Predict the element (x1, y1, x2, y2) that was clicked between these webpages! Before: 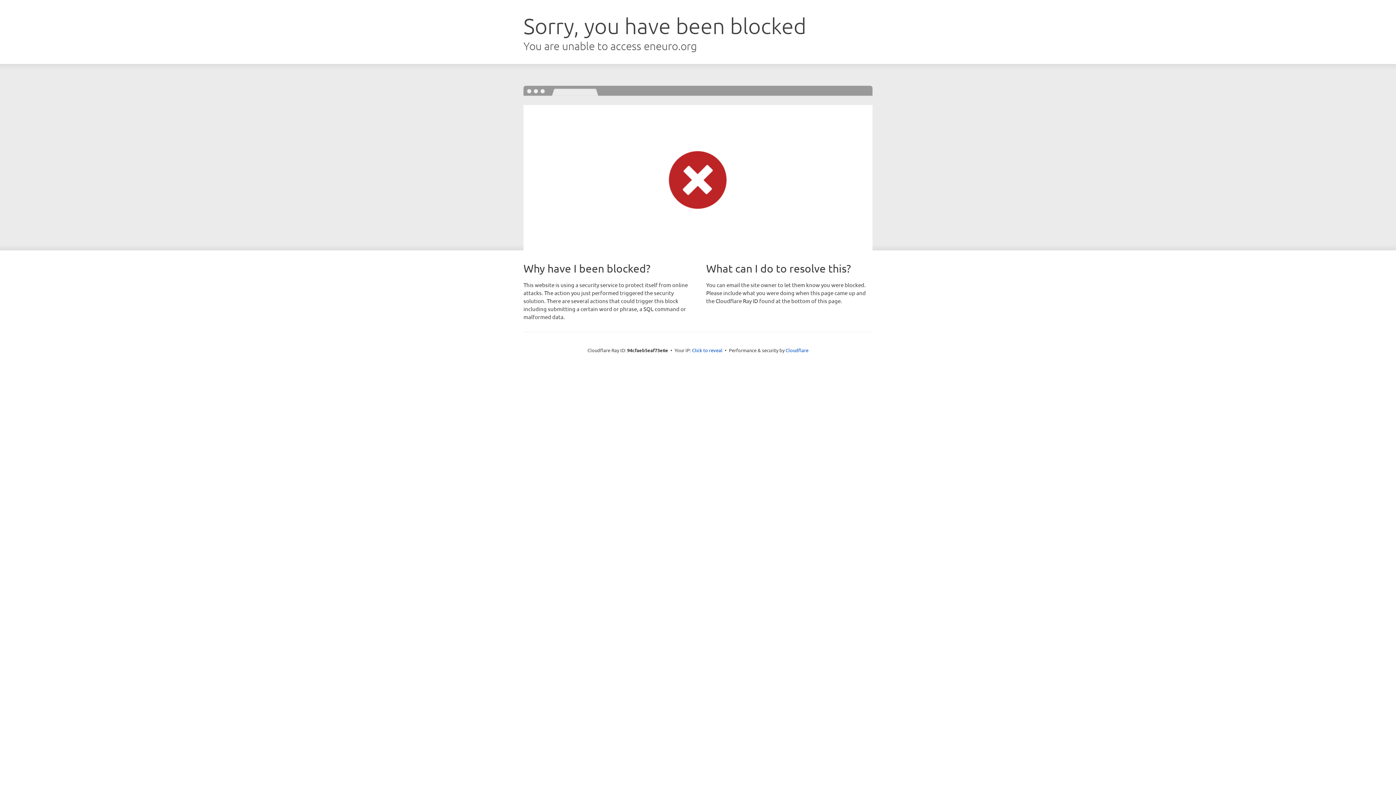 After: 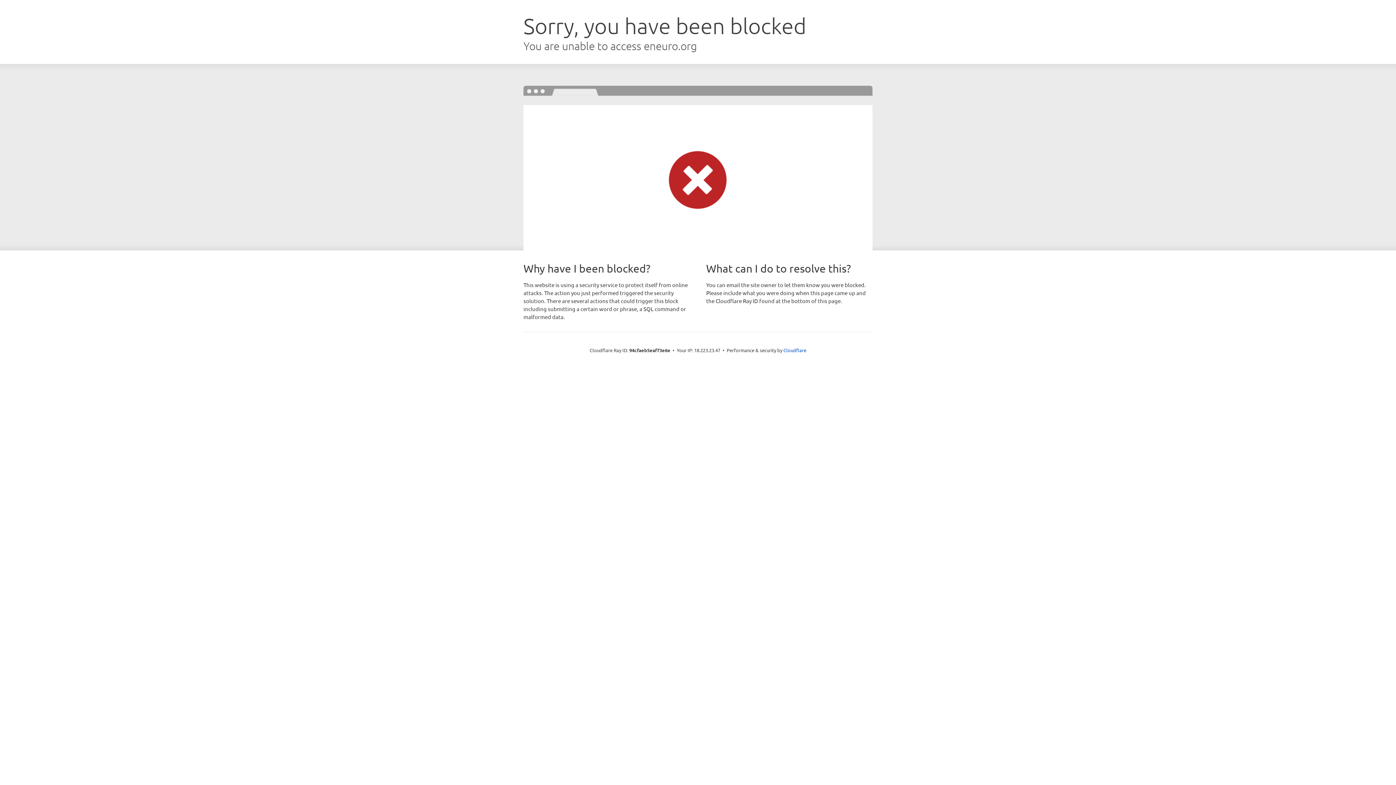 Action: label: Click to reveal bbox: (692, 346, 722, 353)